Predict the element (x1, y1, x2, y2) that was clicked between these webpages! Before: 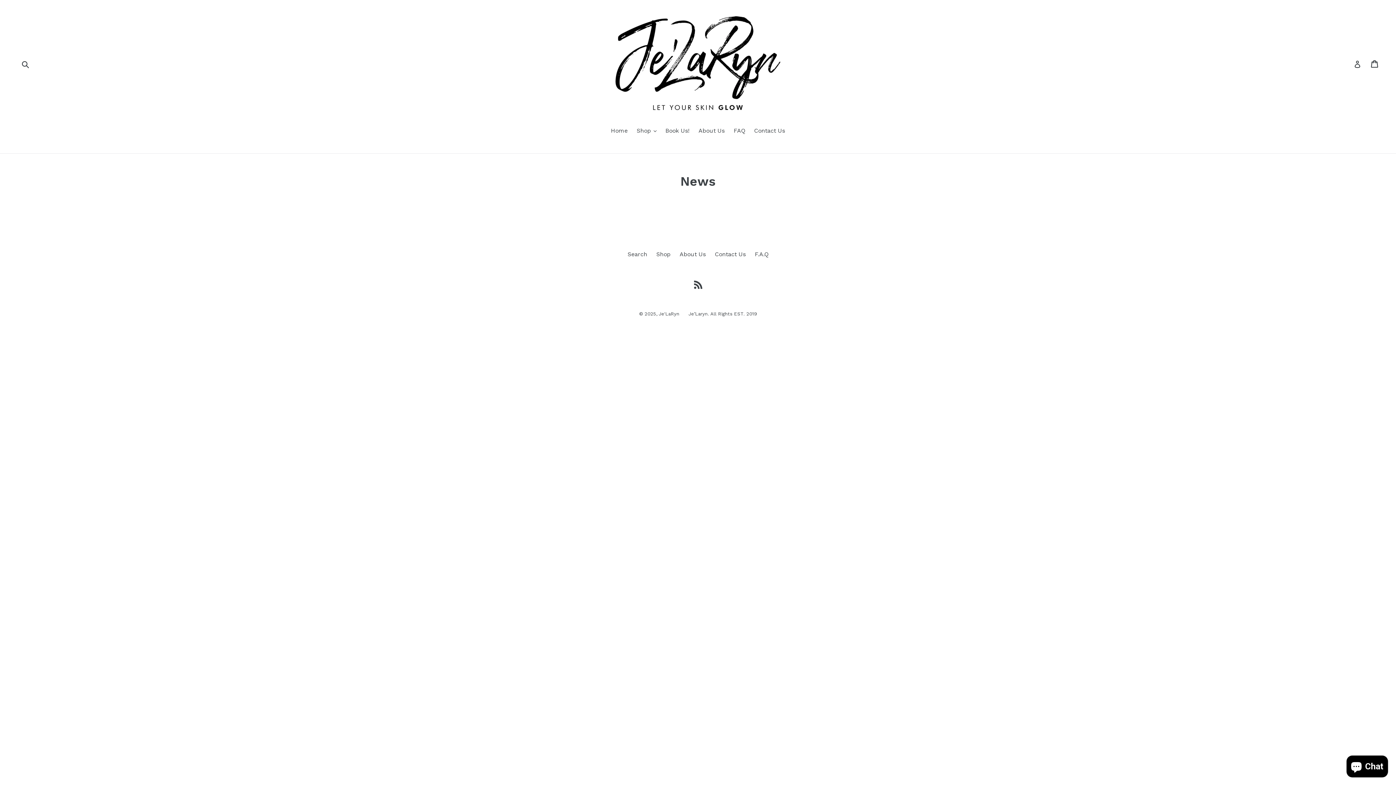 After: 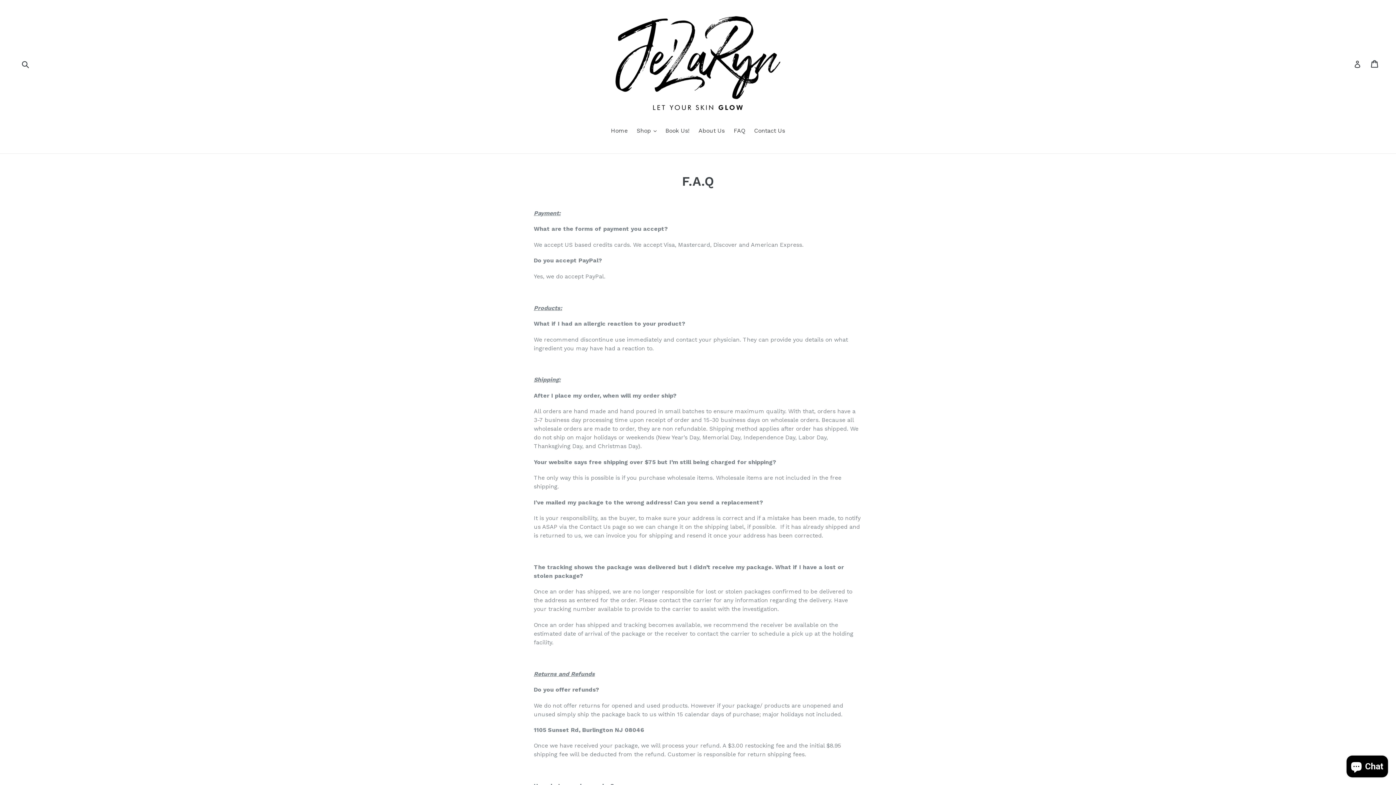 Action: label: F.A.Q bbox: (755, 250, 768, 257)